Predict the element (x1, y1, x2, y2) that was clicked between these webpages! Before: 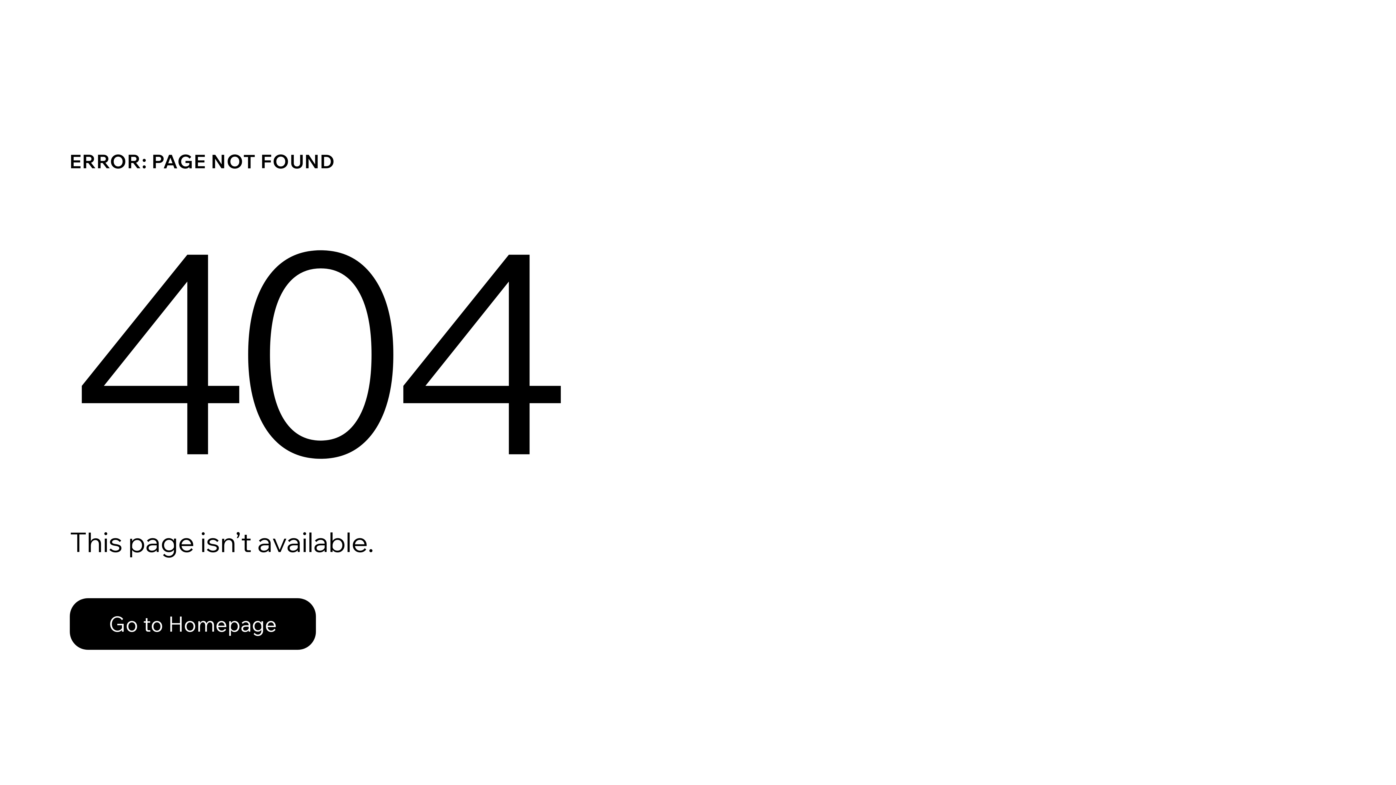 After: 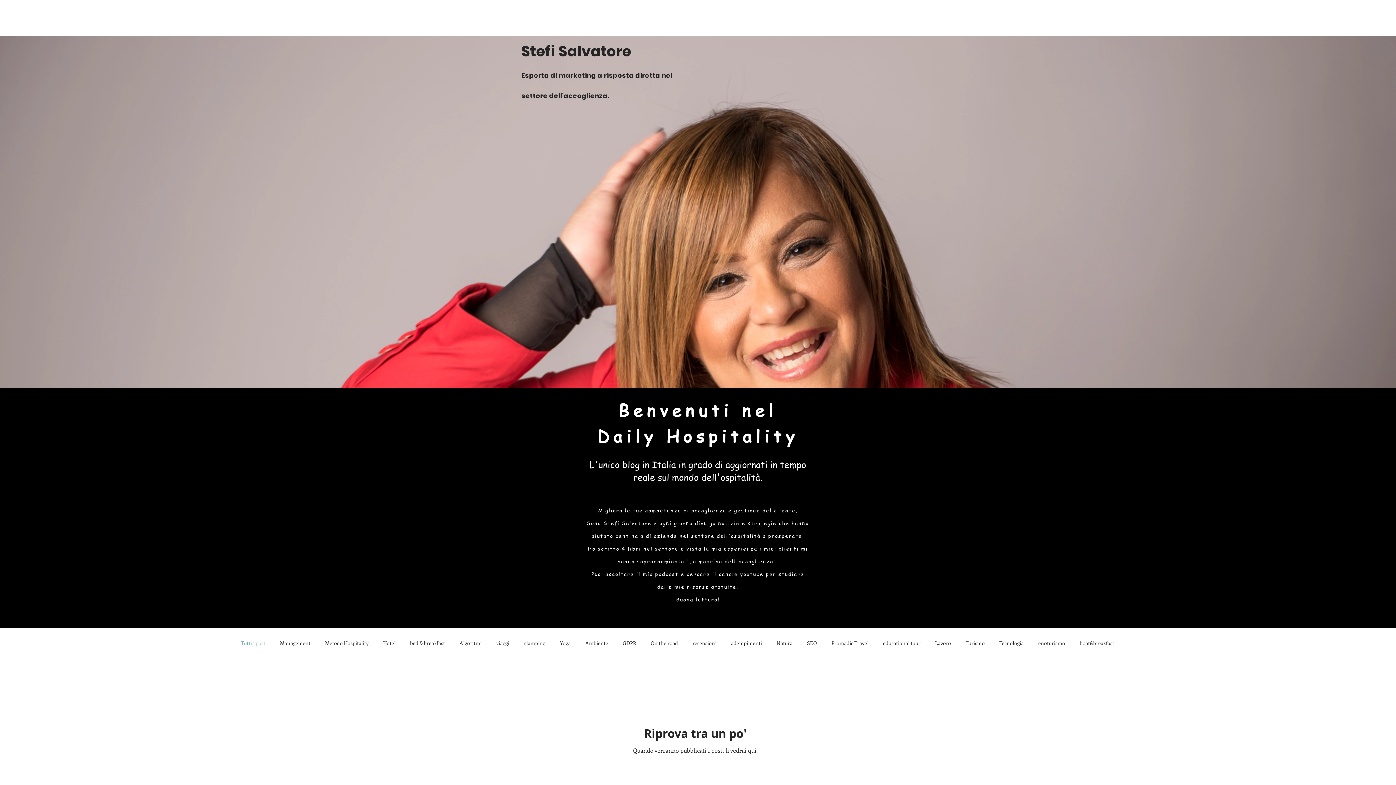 Action: bbox: (69, 582, 768, 659) label: Go to Homepage